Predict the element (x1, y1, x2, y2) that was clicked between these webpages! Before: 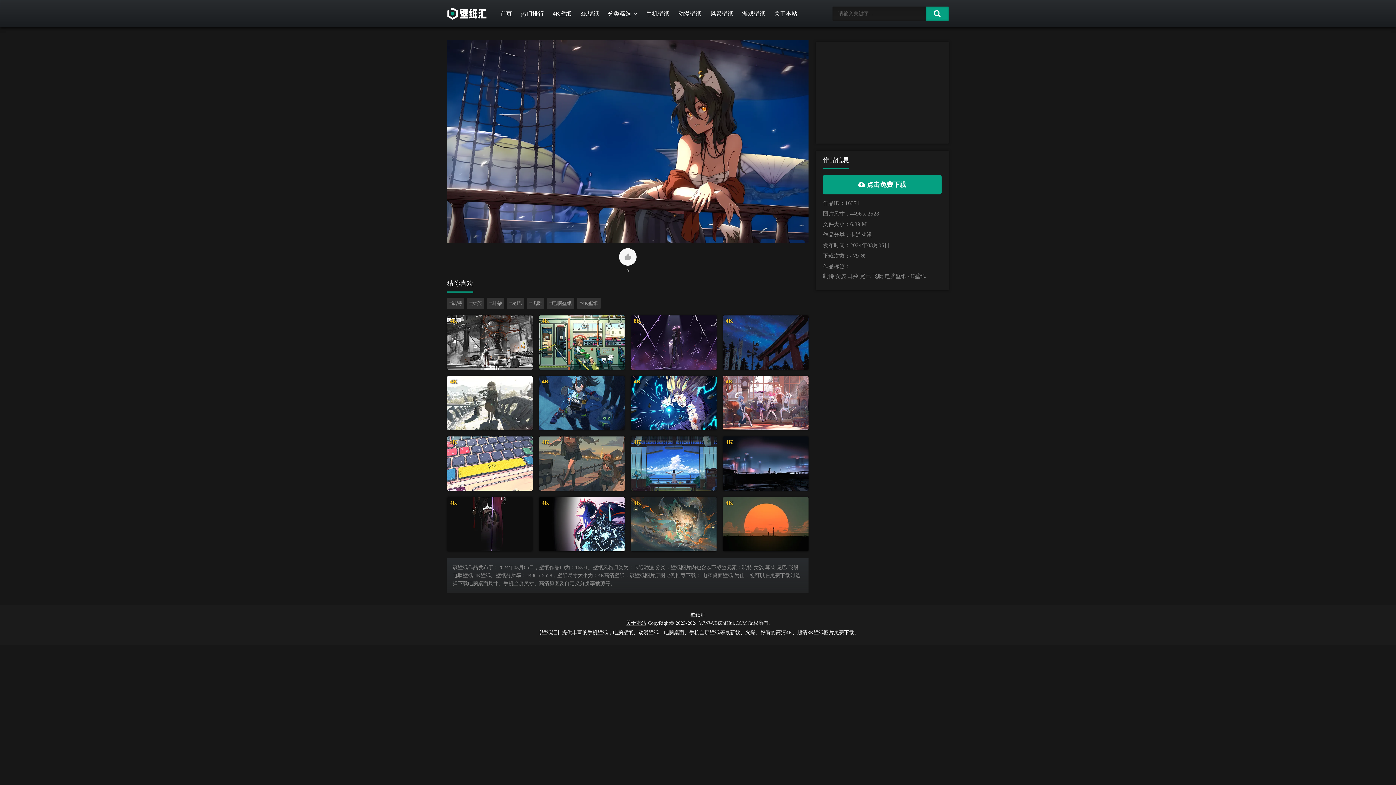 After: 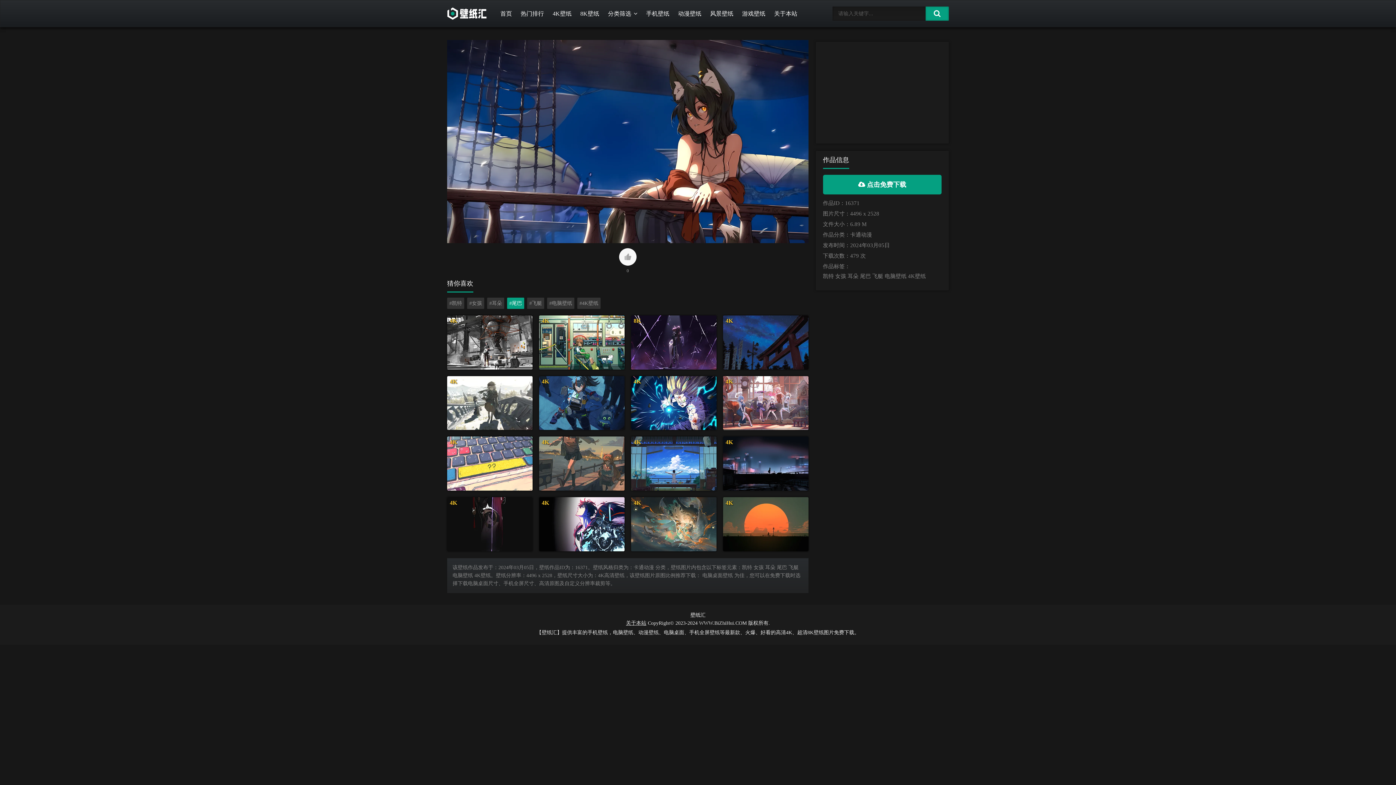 Action: label: #尾巴 bbox: (507, 296, 527, 310)